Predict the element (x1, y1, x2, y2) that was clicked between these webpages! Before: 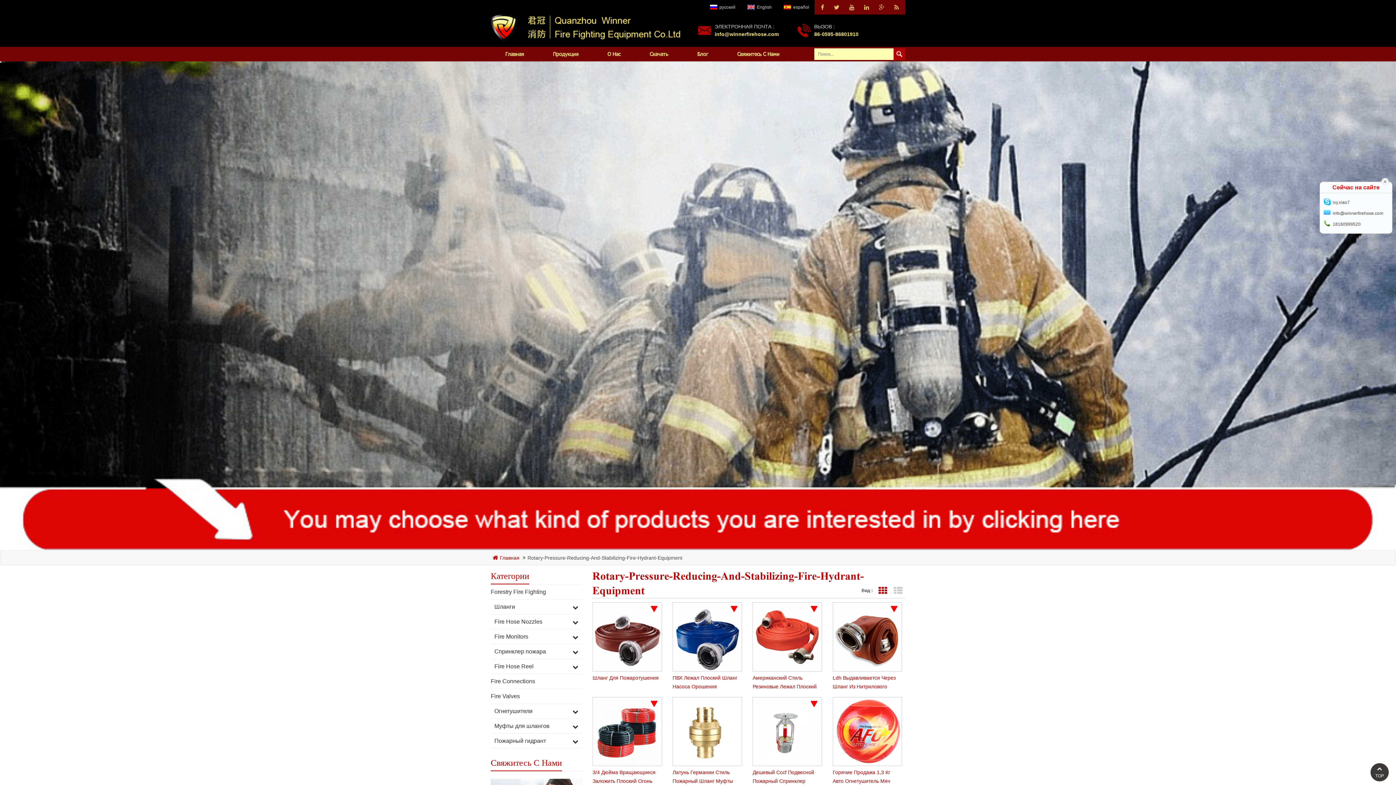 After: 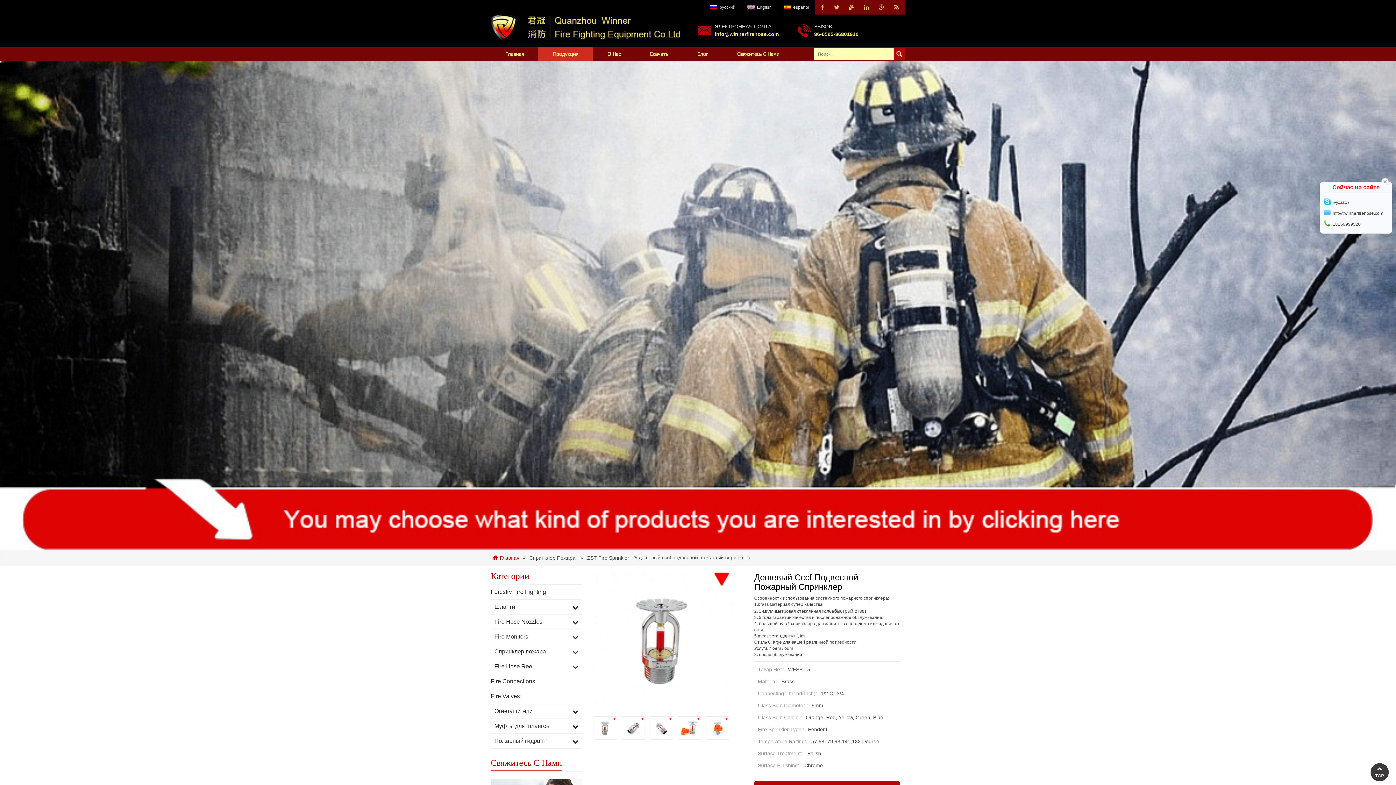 Action: bbox: (752, 768, 822, 784) label: Дешевый Cccf Подвесной Пожарный Спринклер